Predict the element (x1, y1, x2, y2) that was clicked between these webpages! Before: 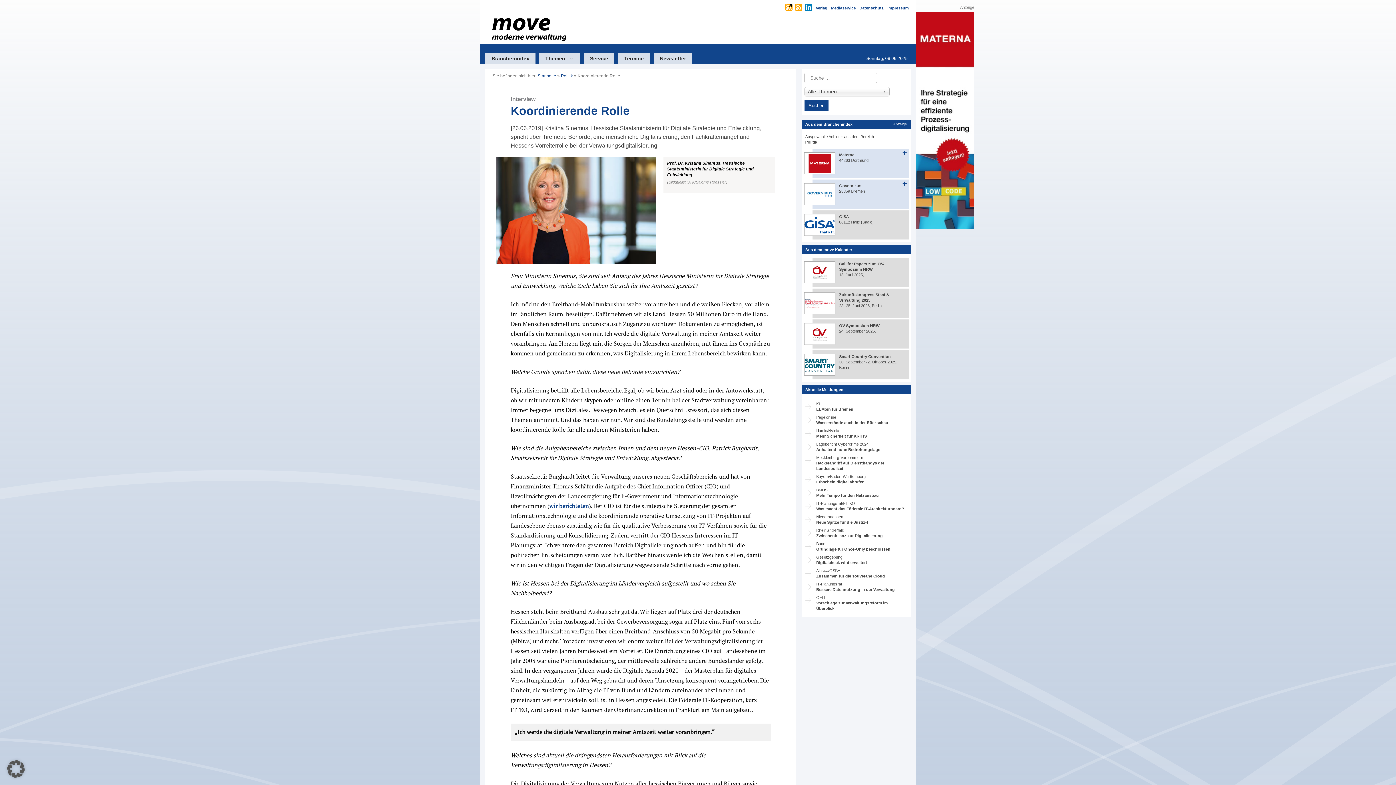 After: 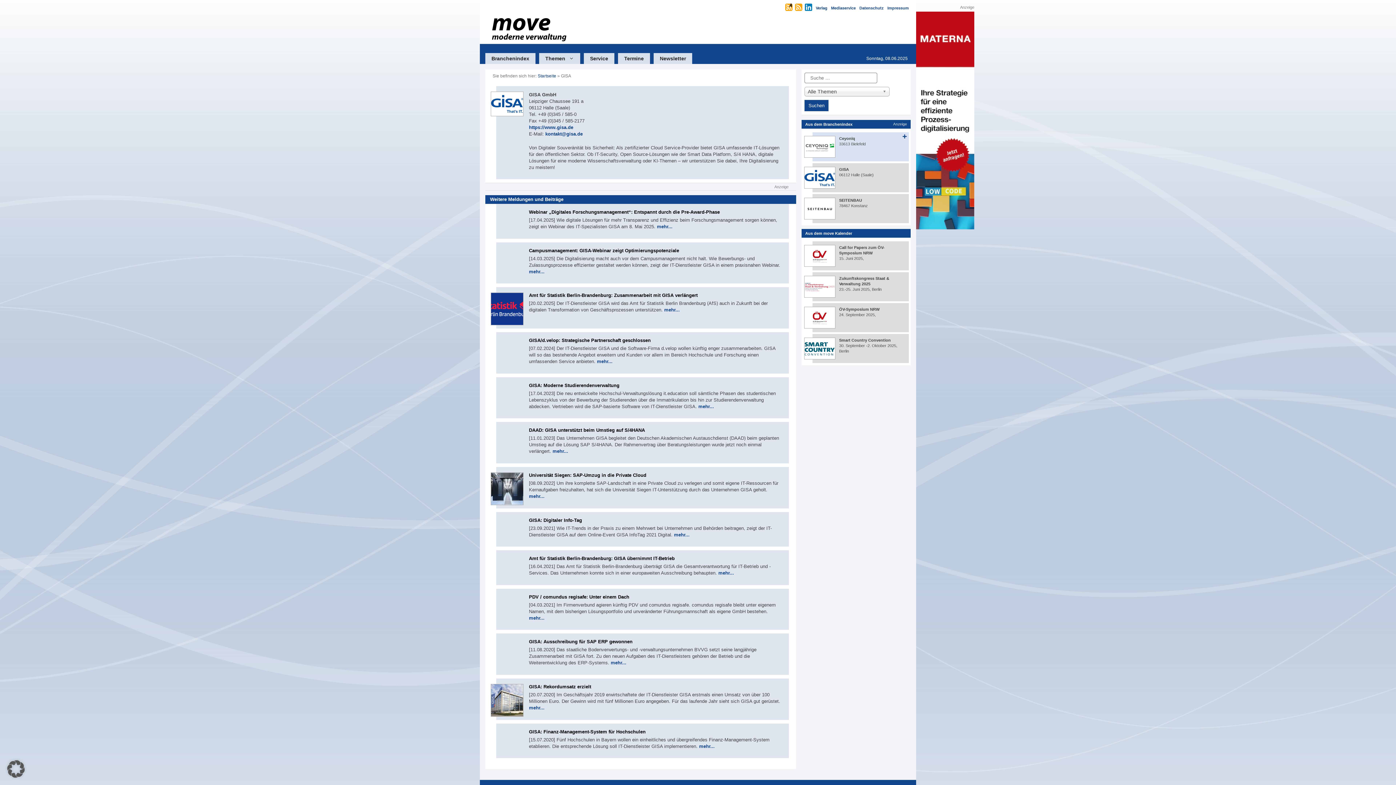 Action: bbox: (839, 214, 849, 219) label: GISA